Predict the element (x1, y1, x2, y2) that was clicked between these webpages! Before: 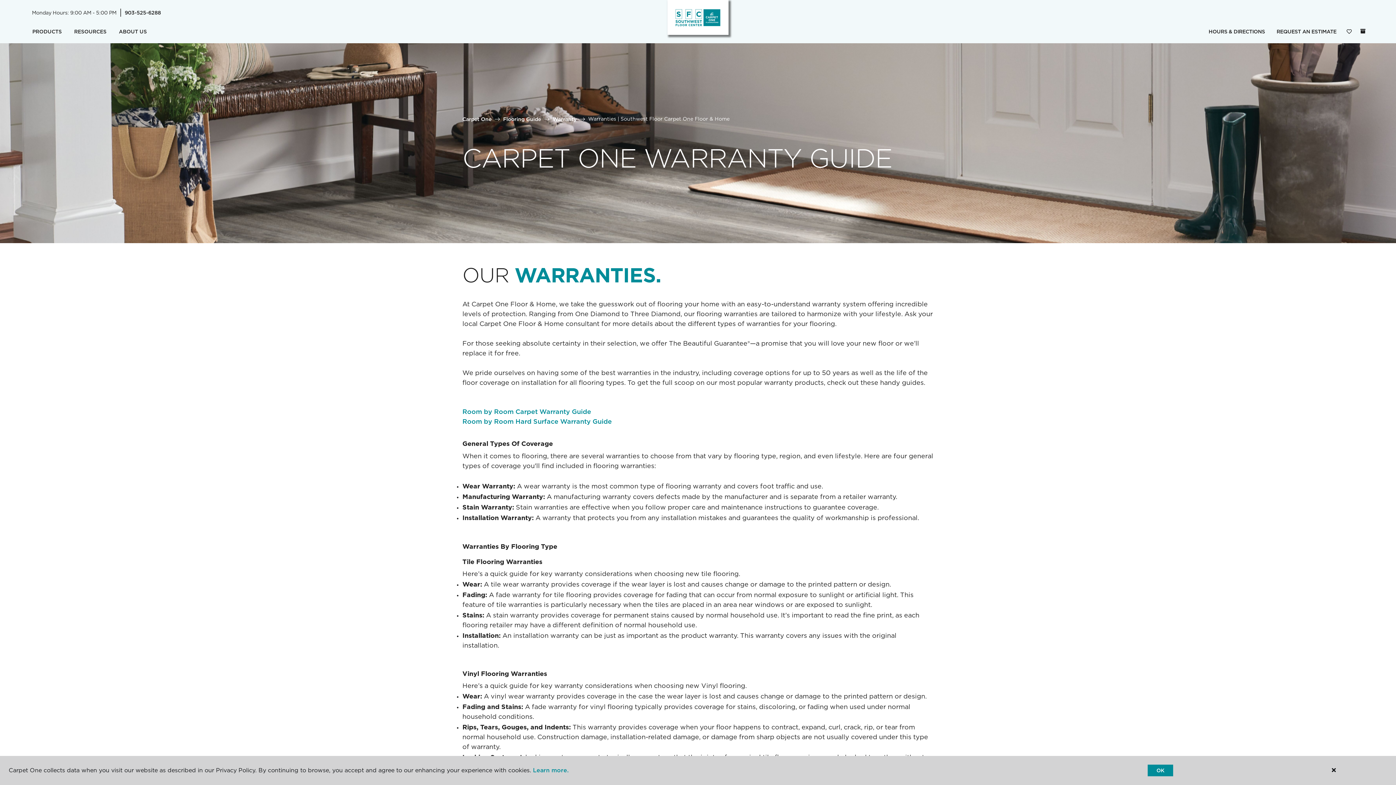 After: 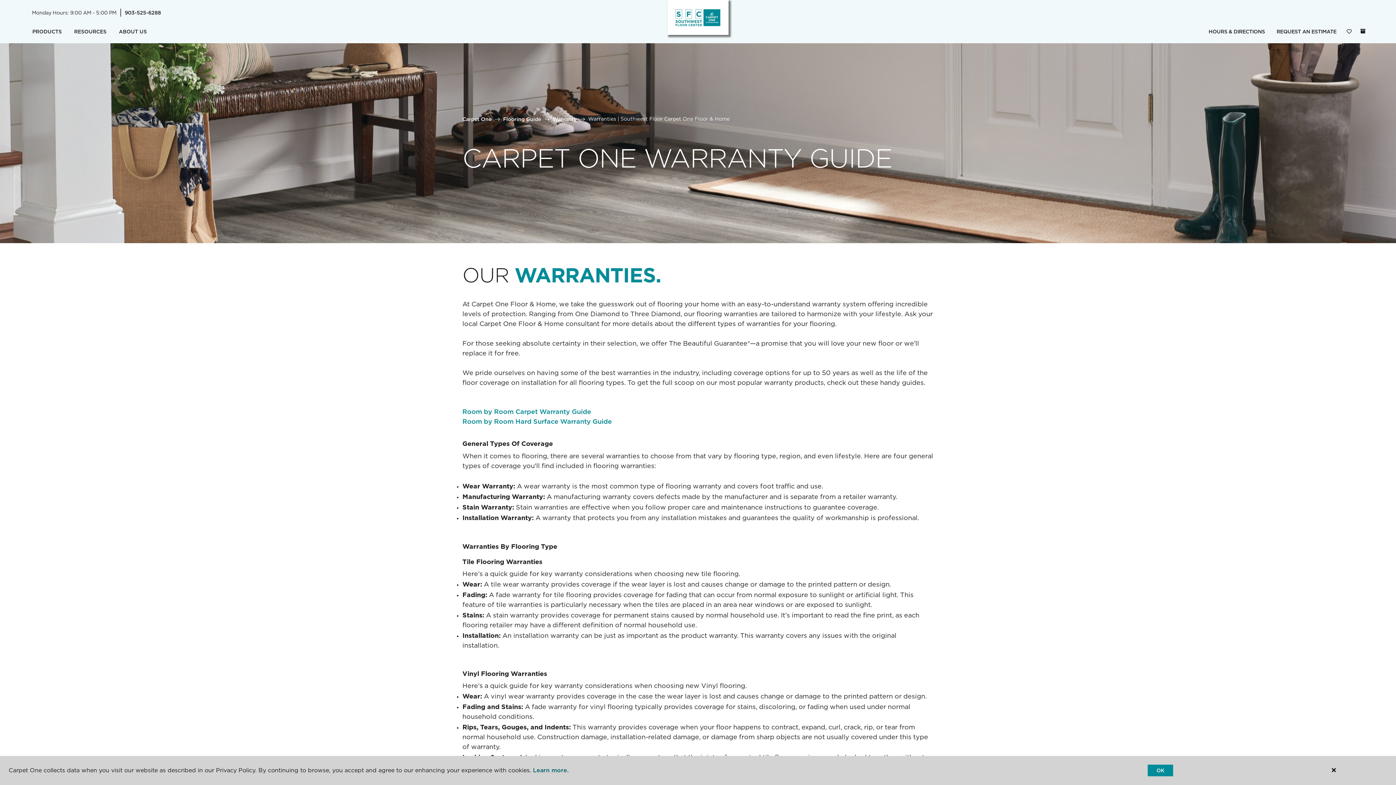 Action: bbox: (533, 767, 568, 774) label: Learn more.